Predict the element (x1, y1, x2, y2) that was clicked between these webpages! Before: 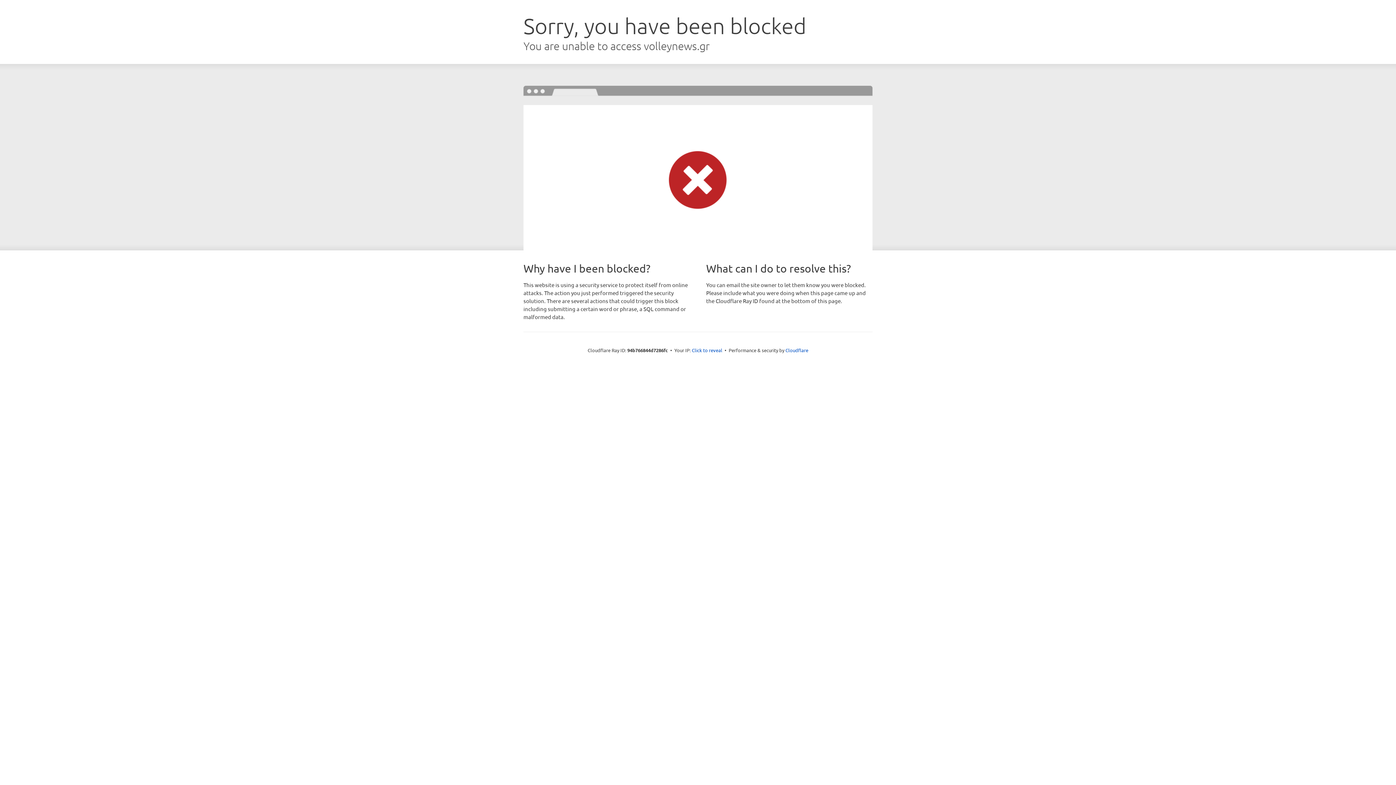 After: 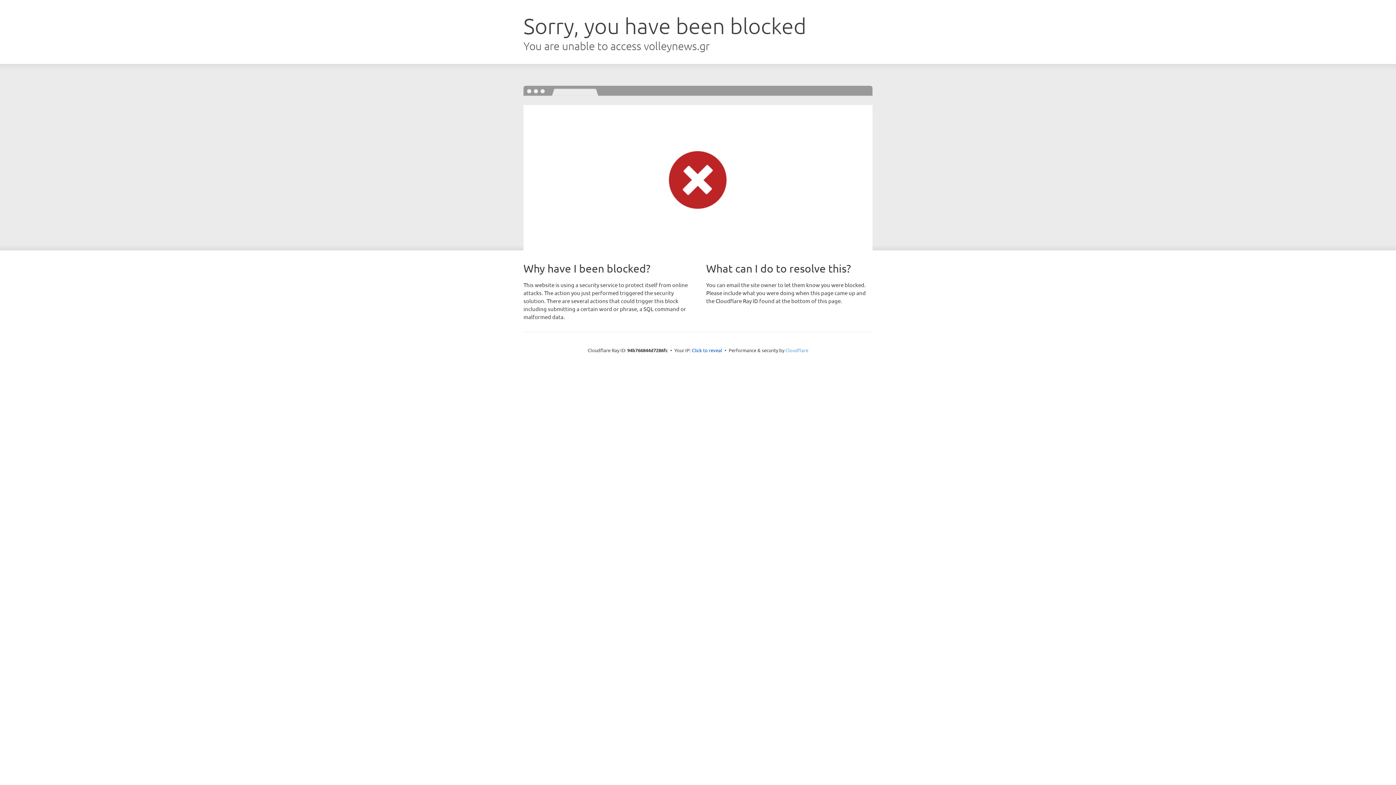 Action: bbox: (785, 347, 808, 353) label: Cloudflare